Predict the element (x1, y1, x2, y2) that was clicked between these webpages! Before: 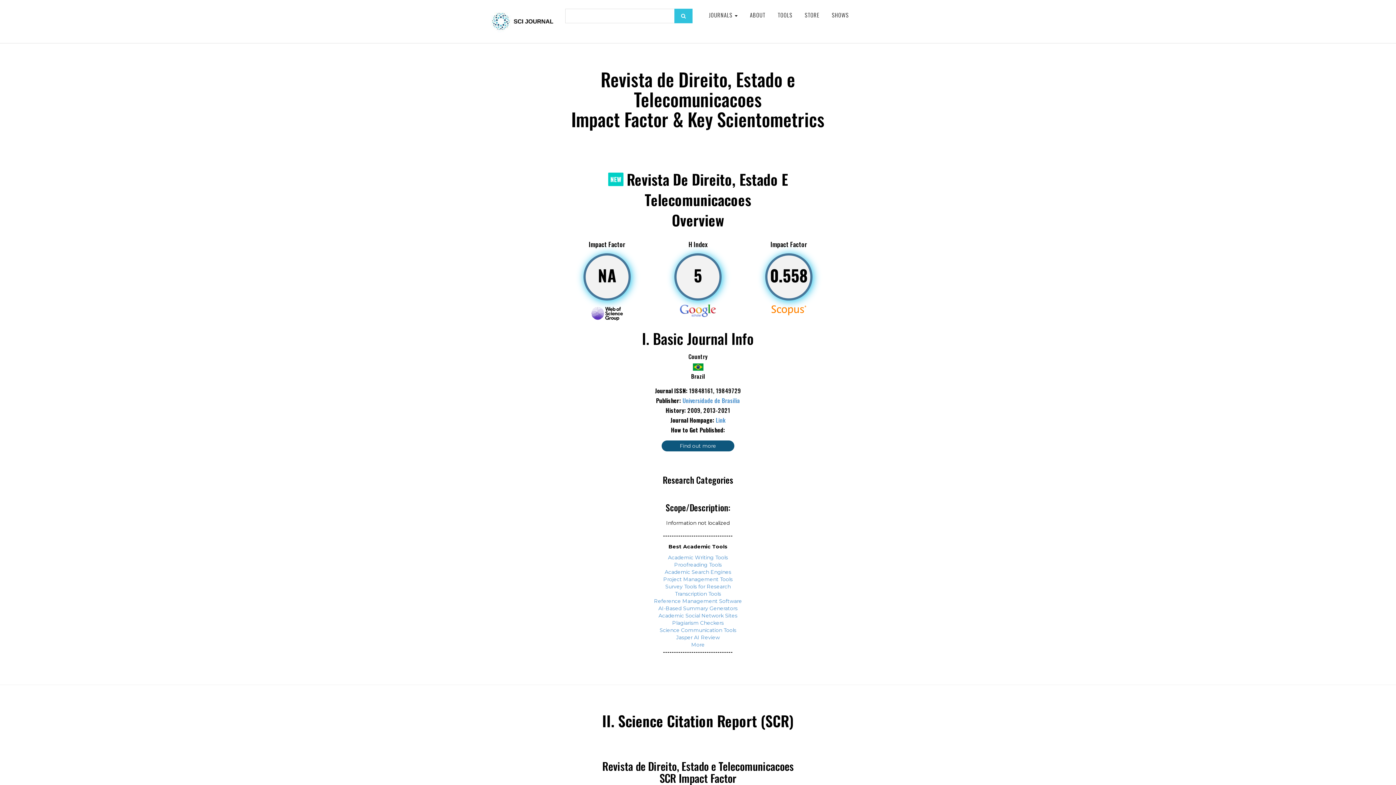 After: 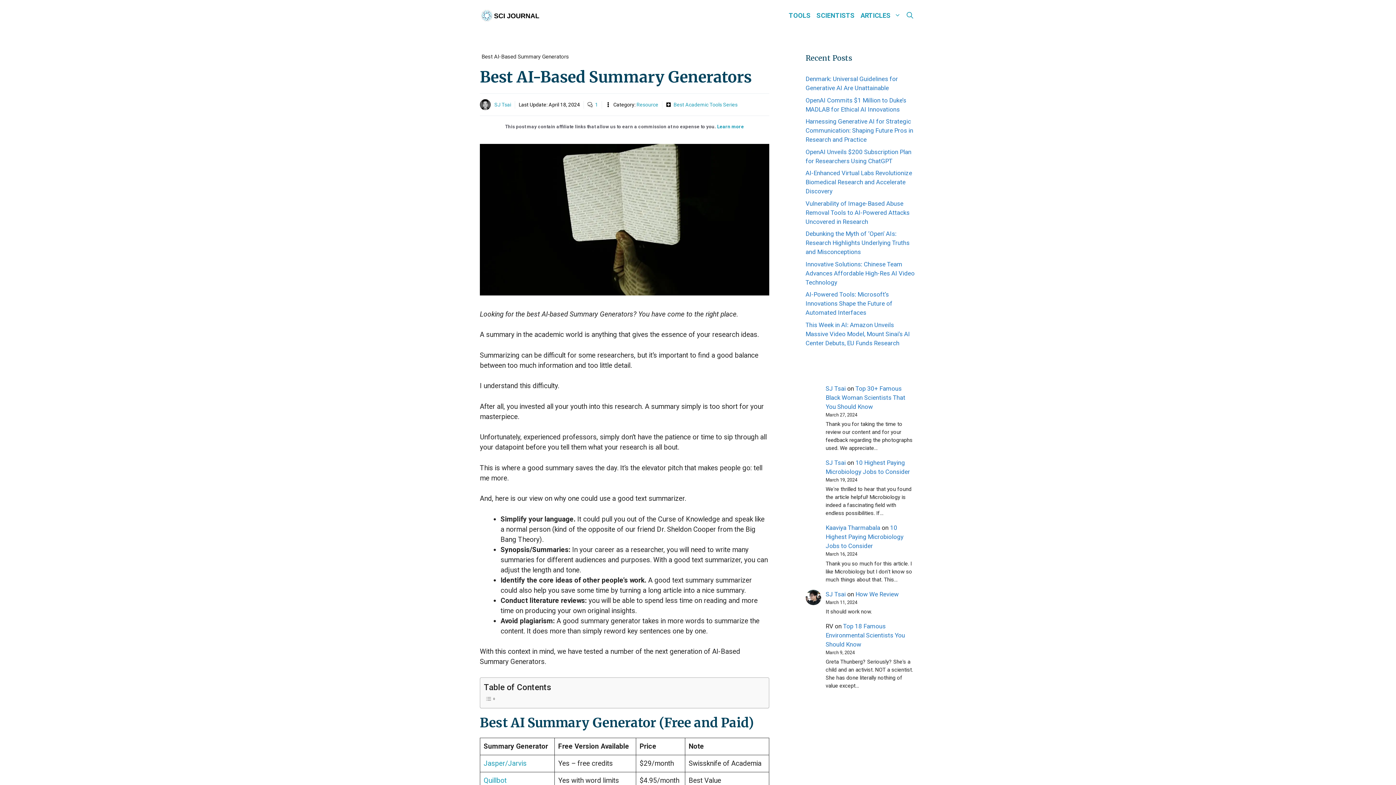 Action: bbox: (658, 605, 737, 611) label: AI-Based Summary Generators